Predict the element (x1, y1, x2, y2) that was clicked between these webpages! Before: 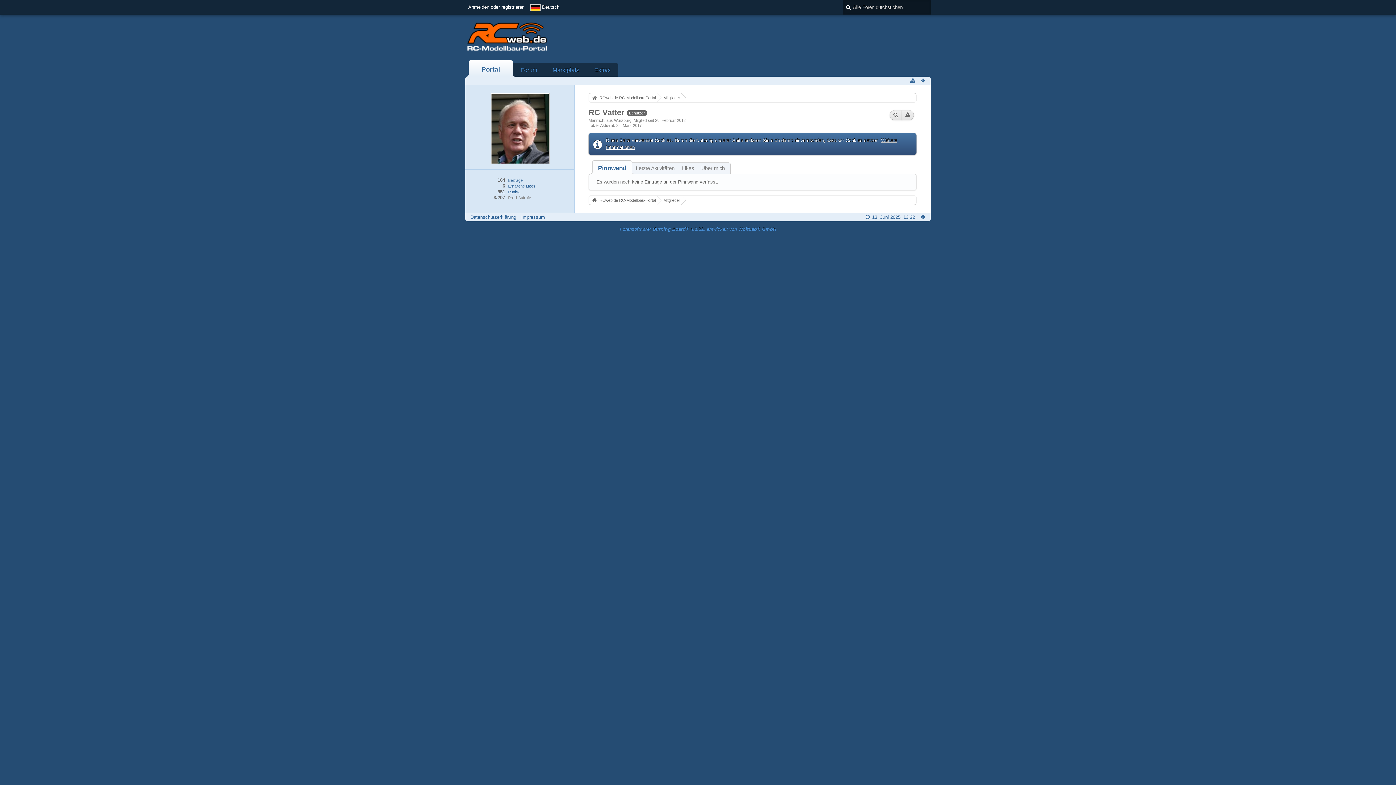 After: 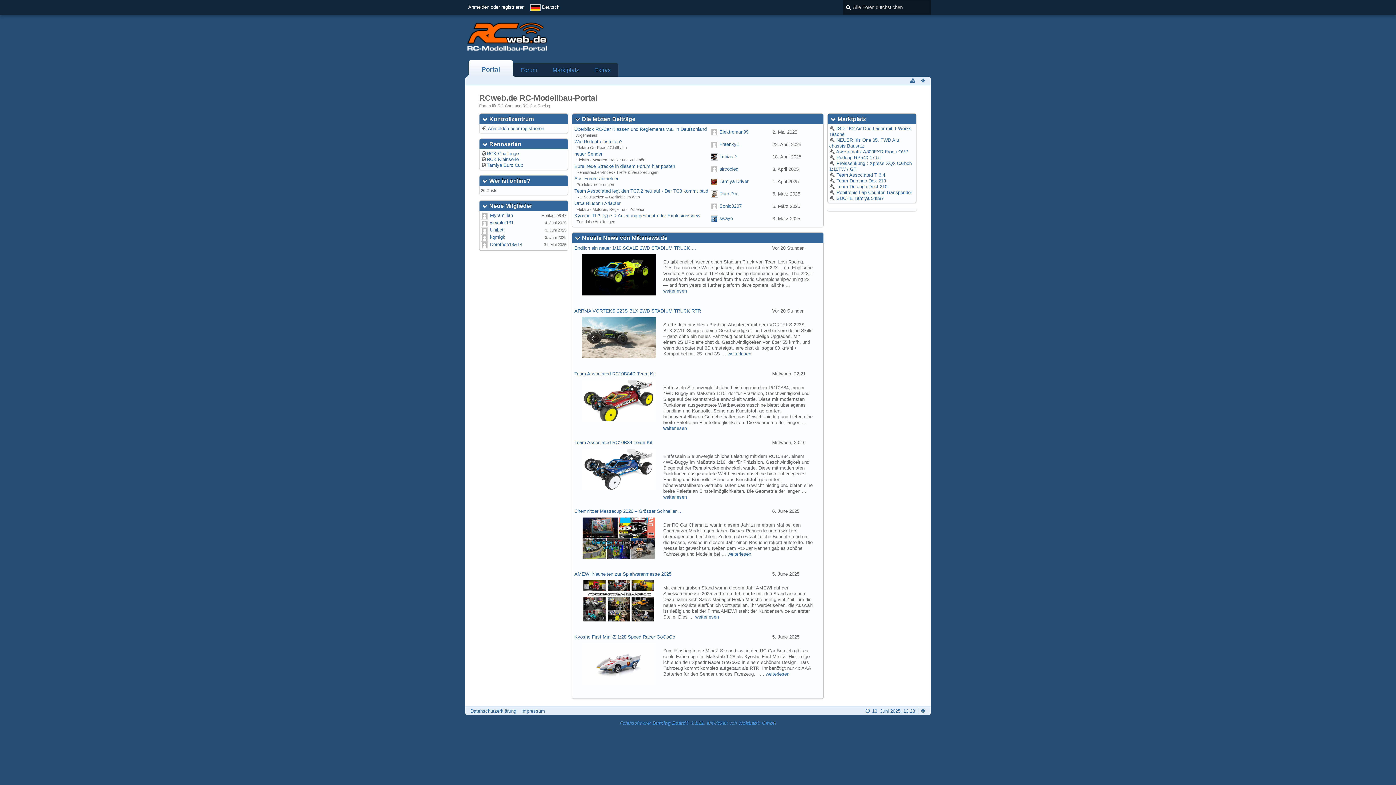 Action: label: RCweb.de RC-Modellbau-Portal bbox: (589, 93, 656, 102)